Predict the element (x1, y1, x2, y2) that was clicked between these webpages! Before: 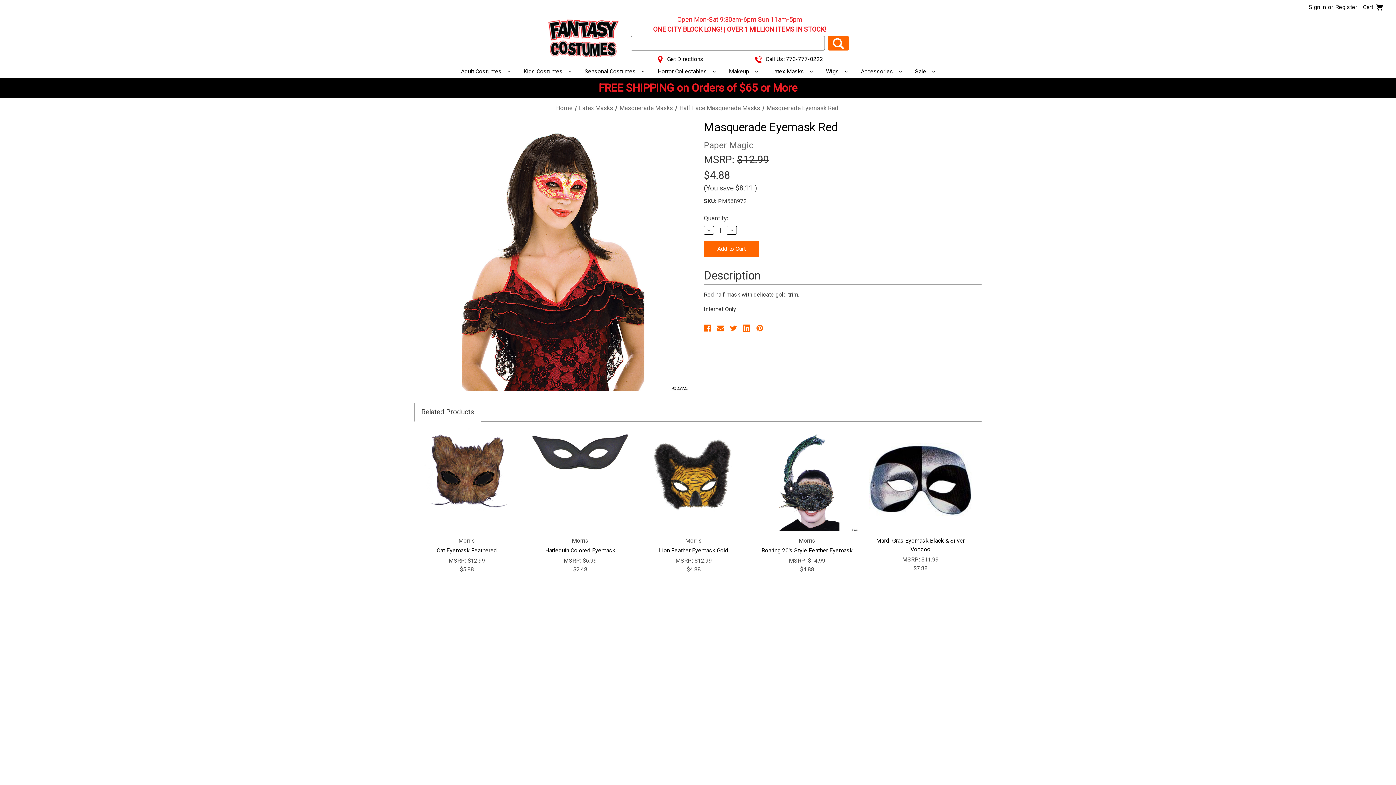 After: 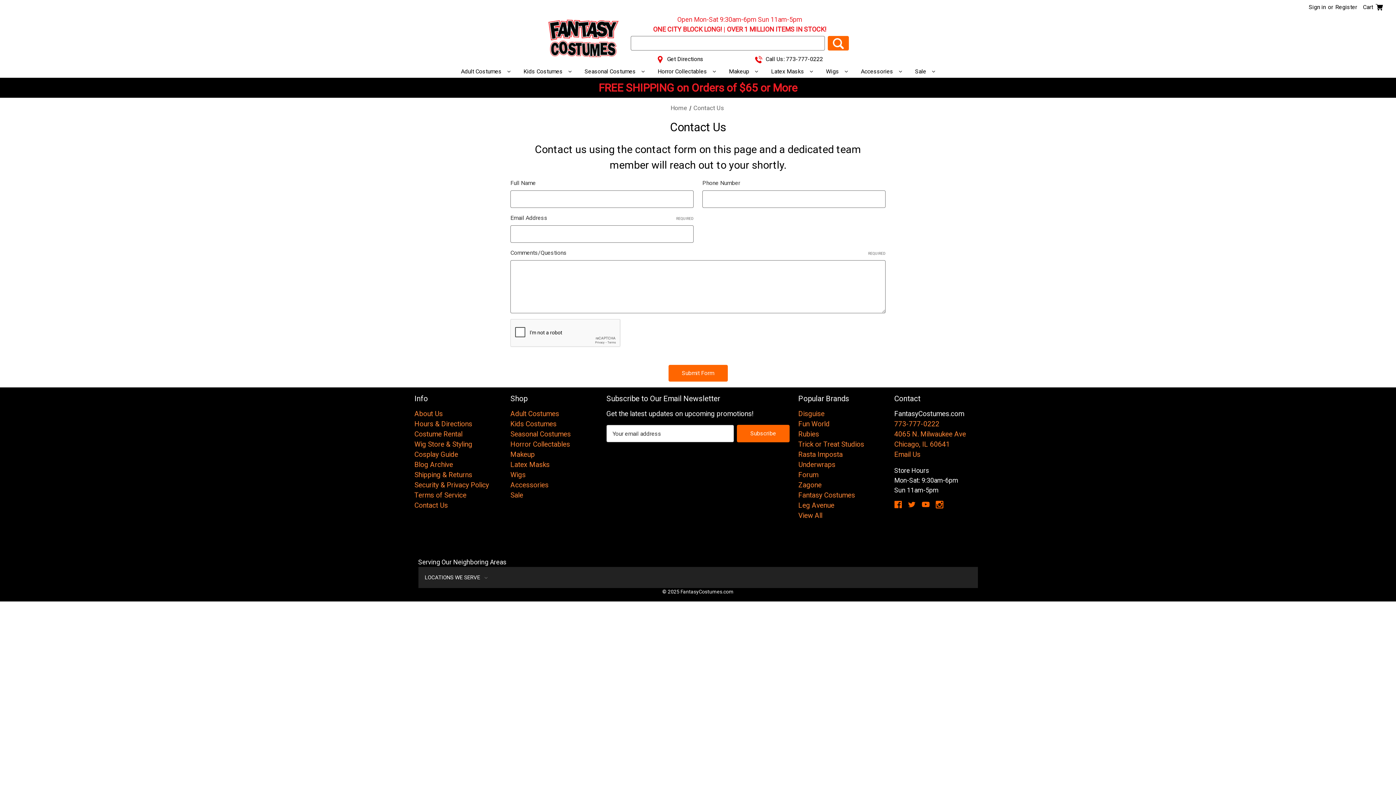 Action: bbox: (894, 654, 920, 662) label: Email Us